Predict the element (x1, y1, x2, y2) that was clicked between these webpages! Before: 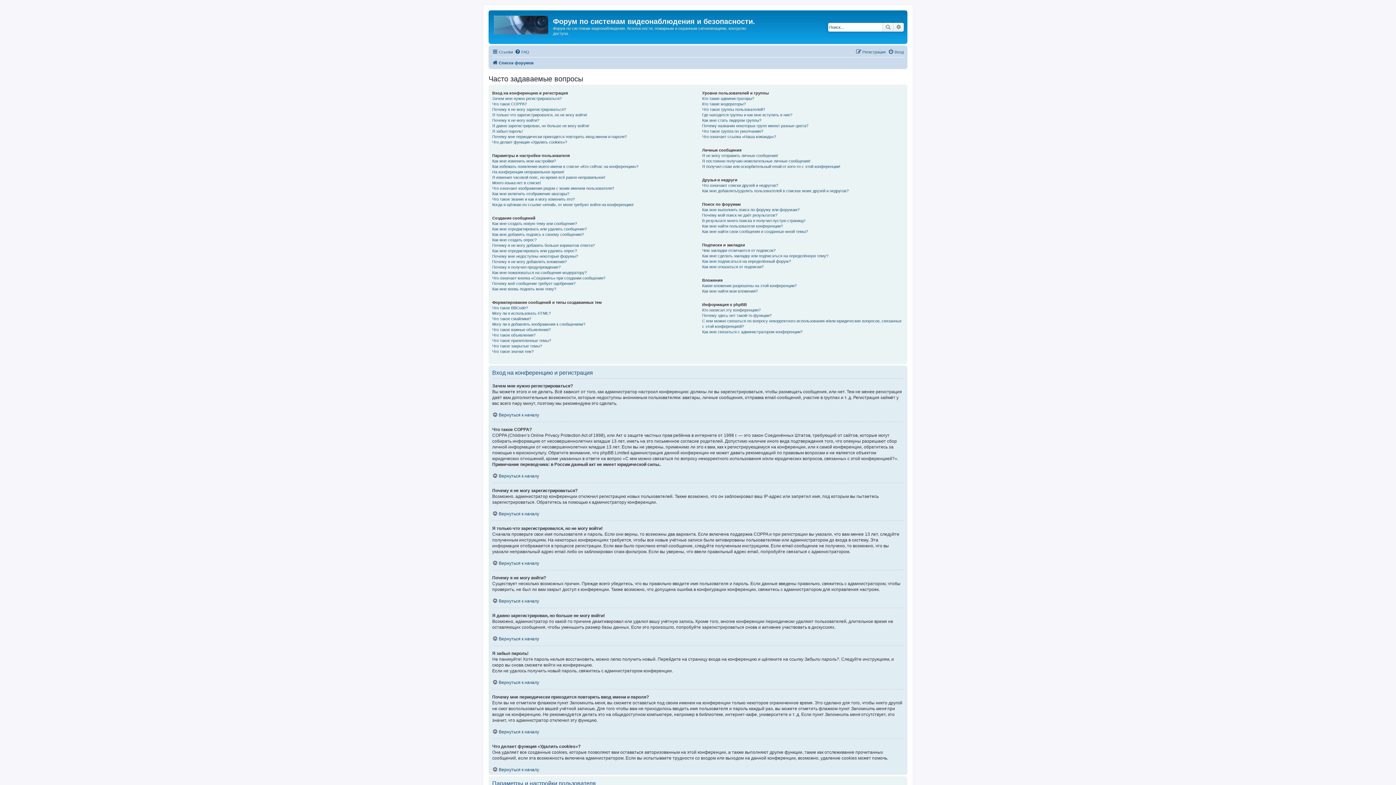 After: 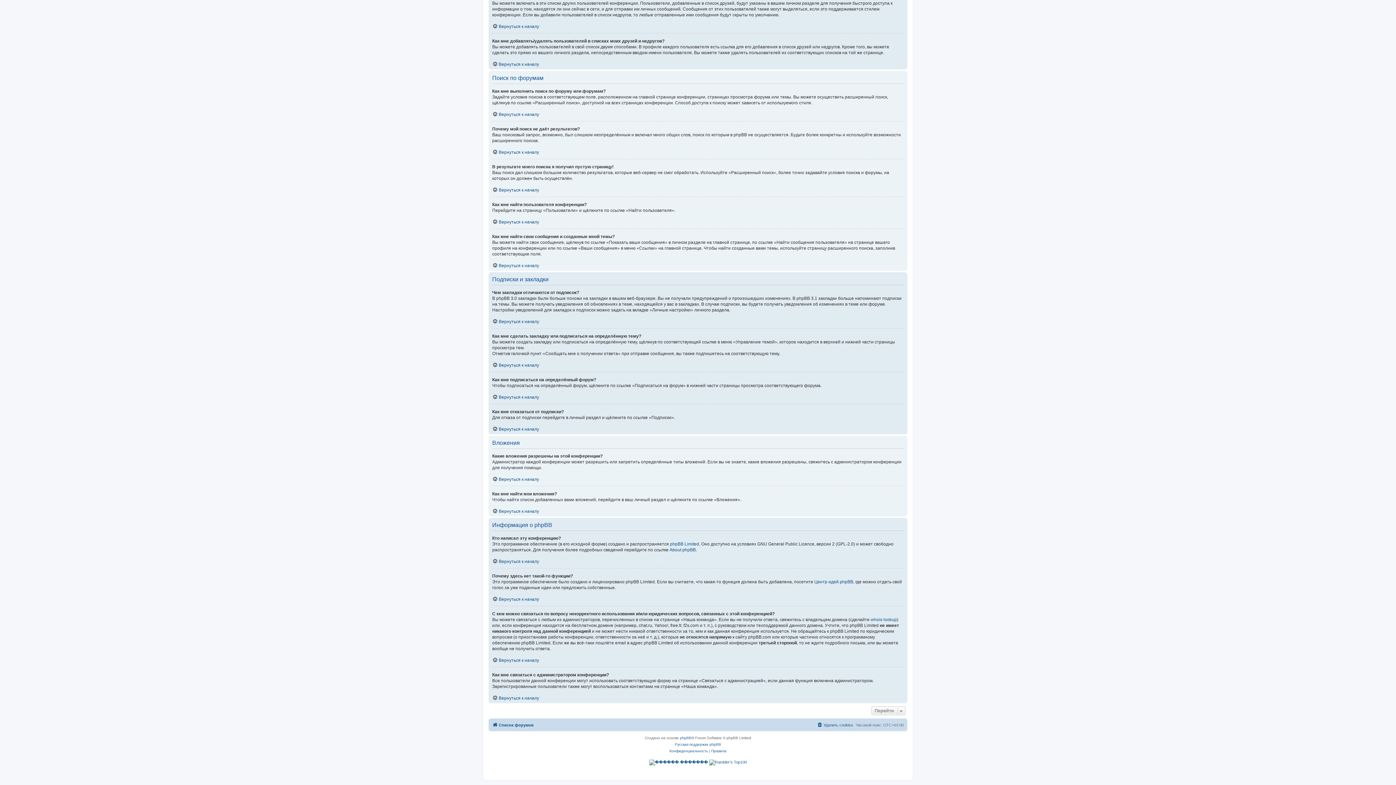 Action: label: С кем можно связаться по вопросу некорректного использования и/или юридических вопросов, связанных с этой конференцией? bbox: (702, 318, 904, 329)